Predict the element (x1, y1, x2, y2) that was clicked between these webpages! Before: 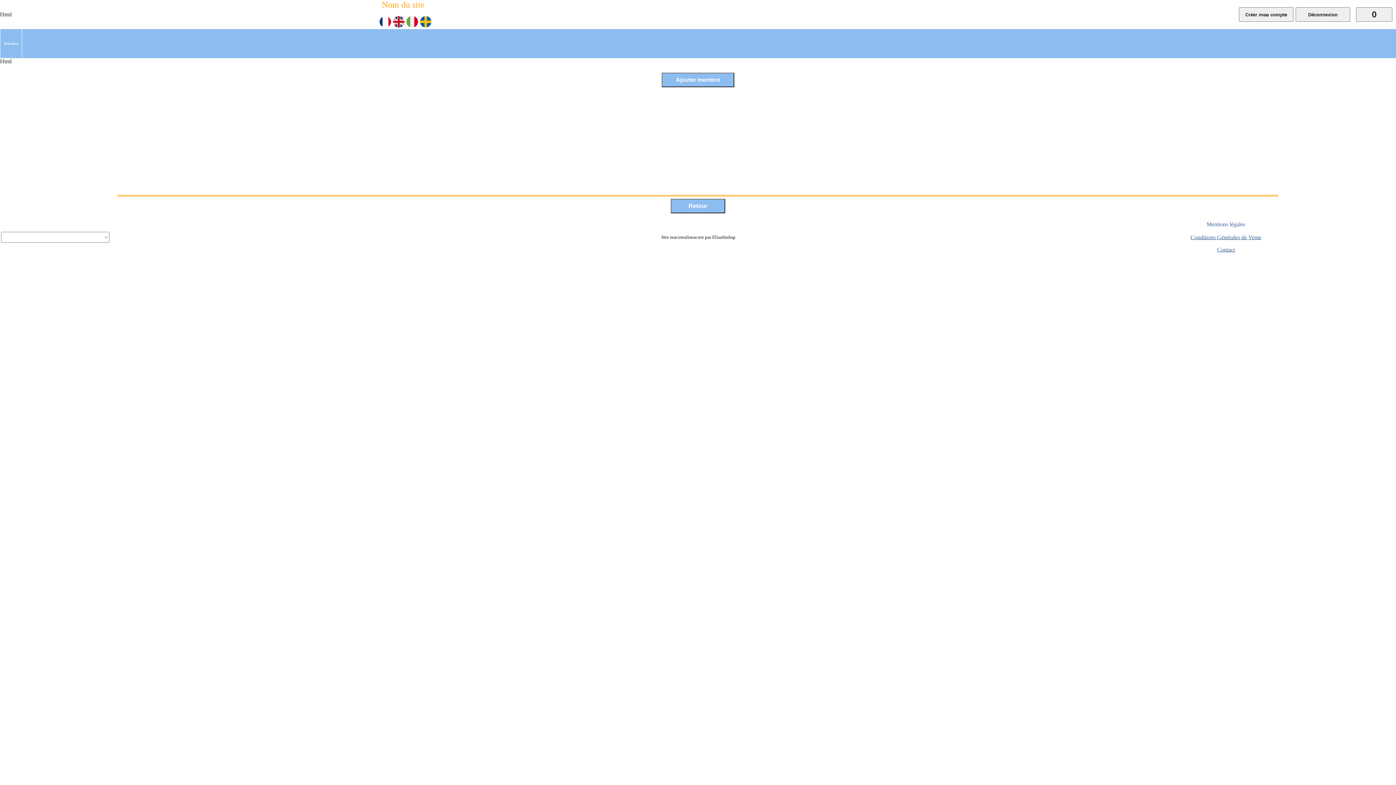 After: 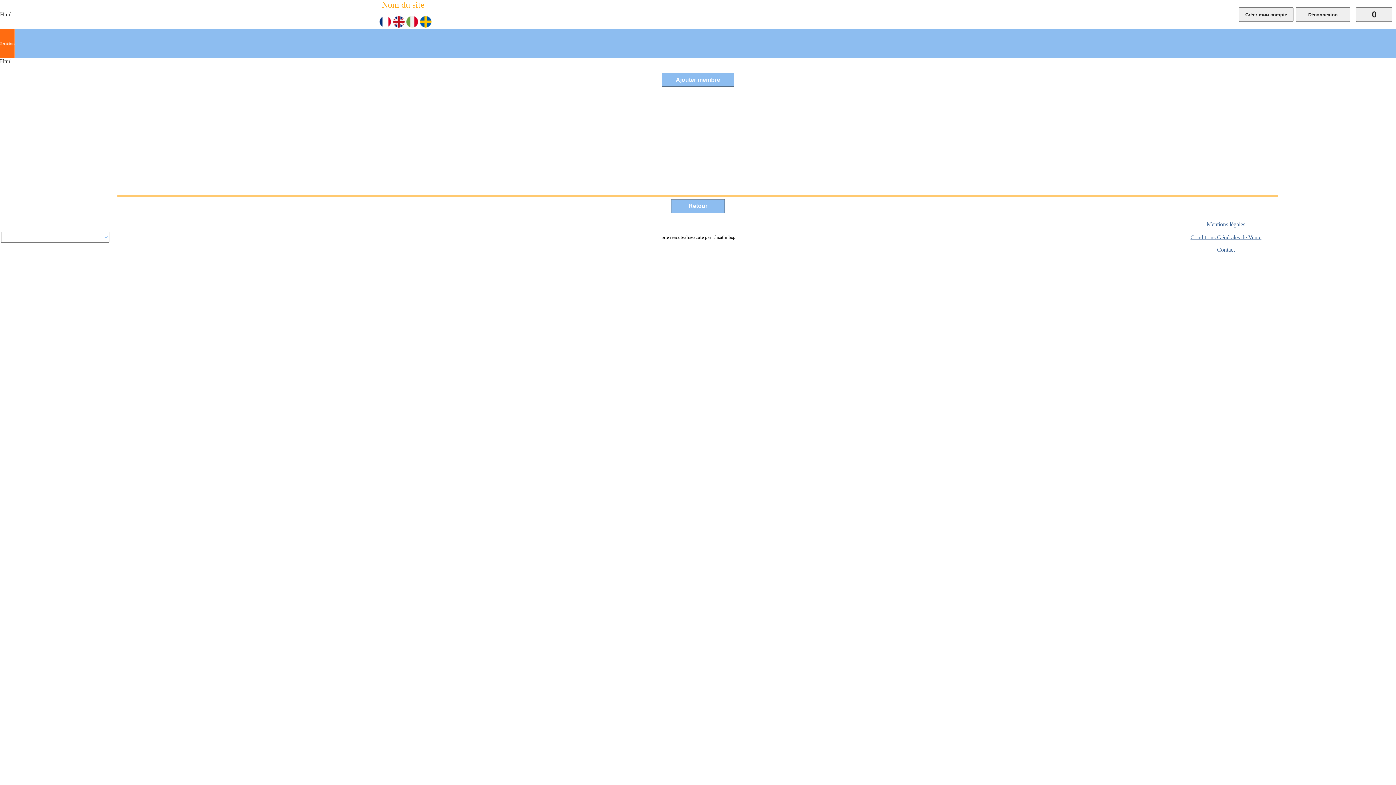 Action: label: Précédent bbox: (0, 29, 22, 58)